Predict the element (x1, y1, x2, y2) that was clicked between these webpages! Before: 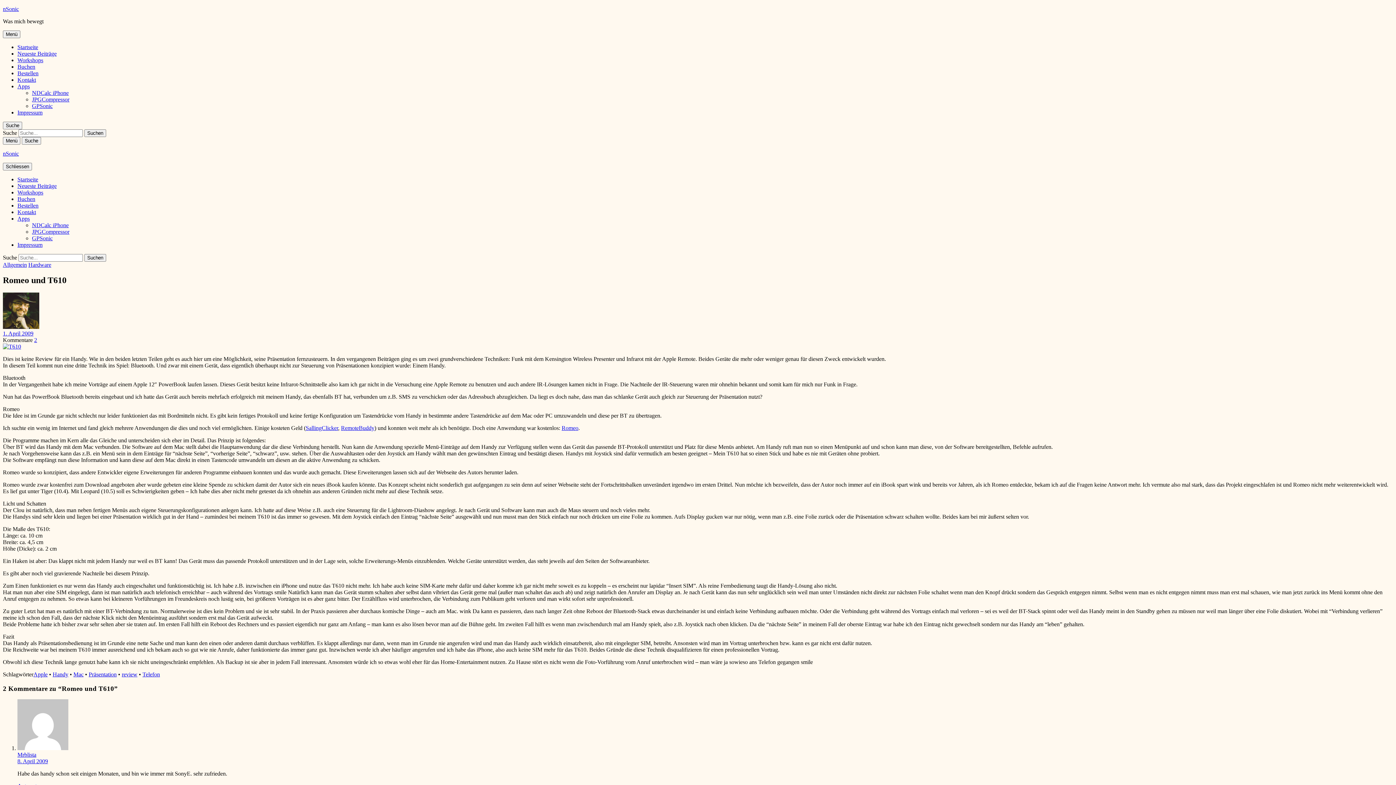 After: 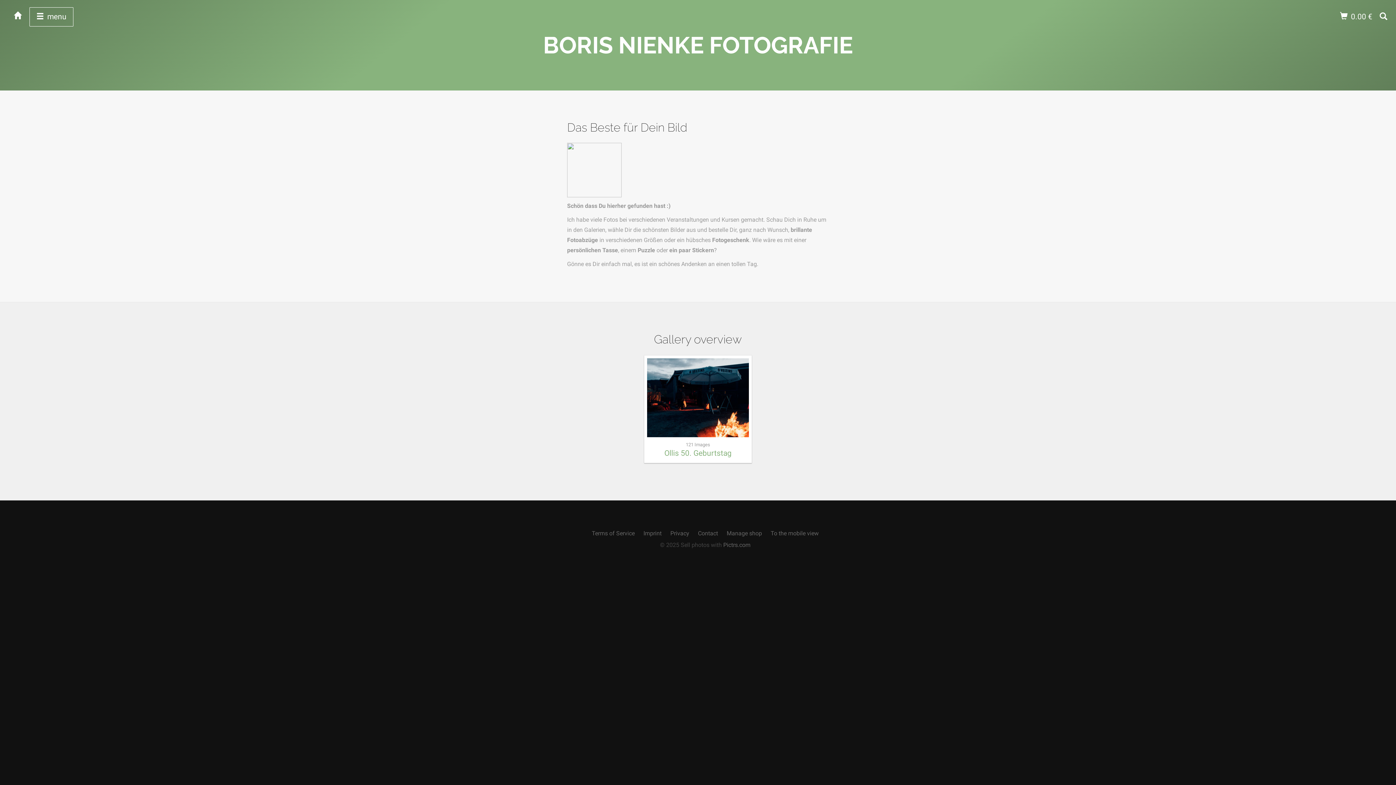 Action: label: Bestellen bbox: (17, 202, 38, 208)